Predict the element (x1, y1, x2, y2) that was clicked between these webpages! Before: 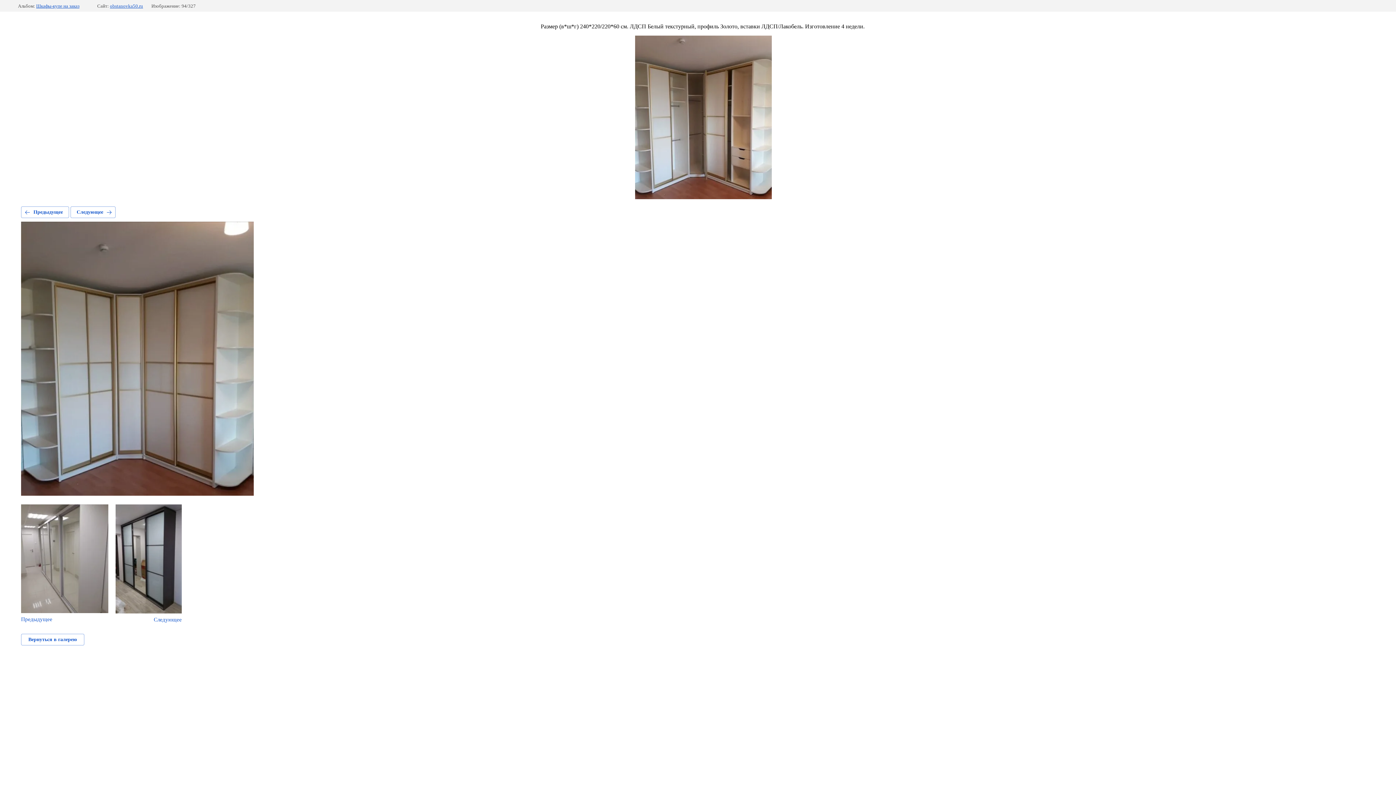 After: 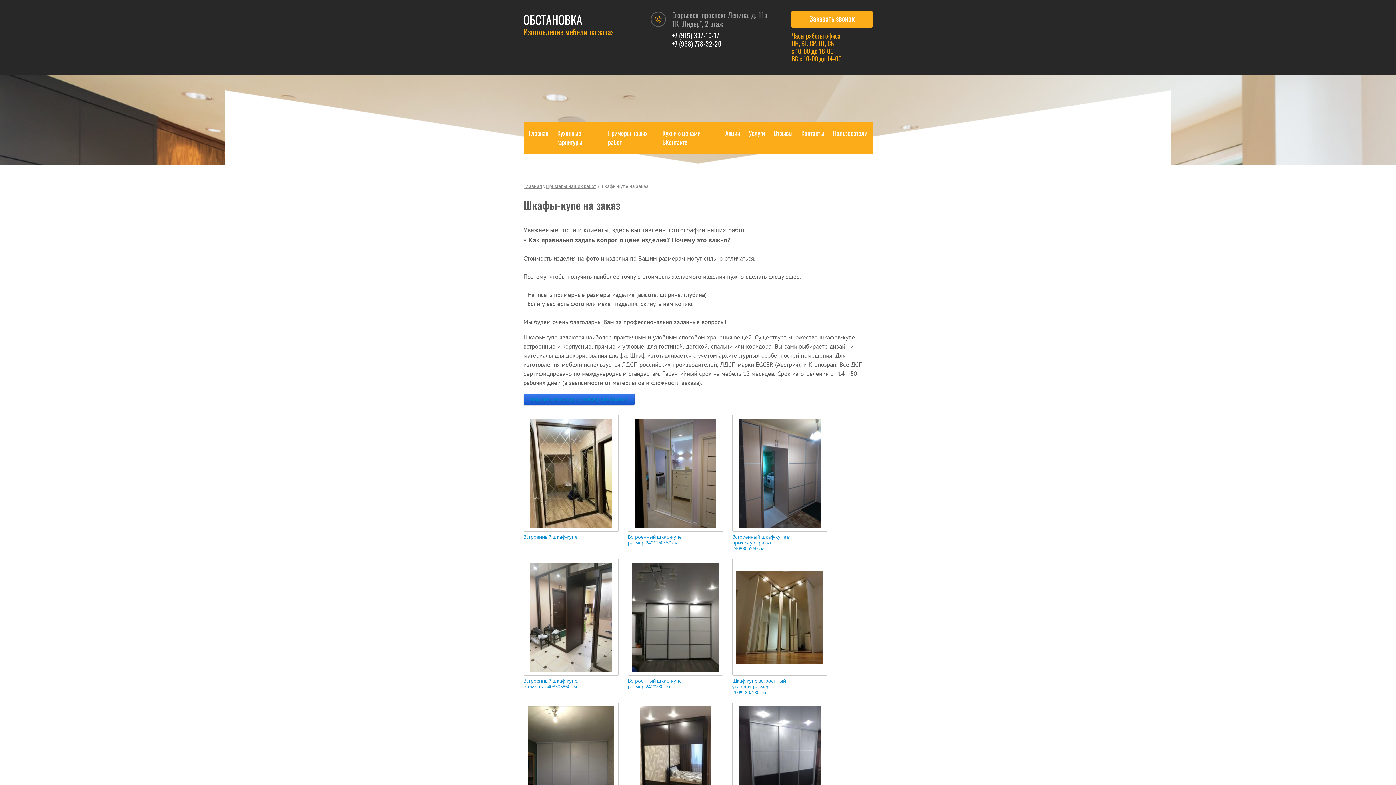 Action: bbox: (21, 634, 84, 645) label: Вернуться в галерею